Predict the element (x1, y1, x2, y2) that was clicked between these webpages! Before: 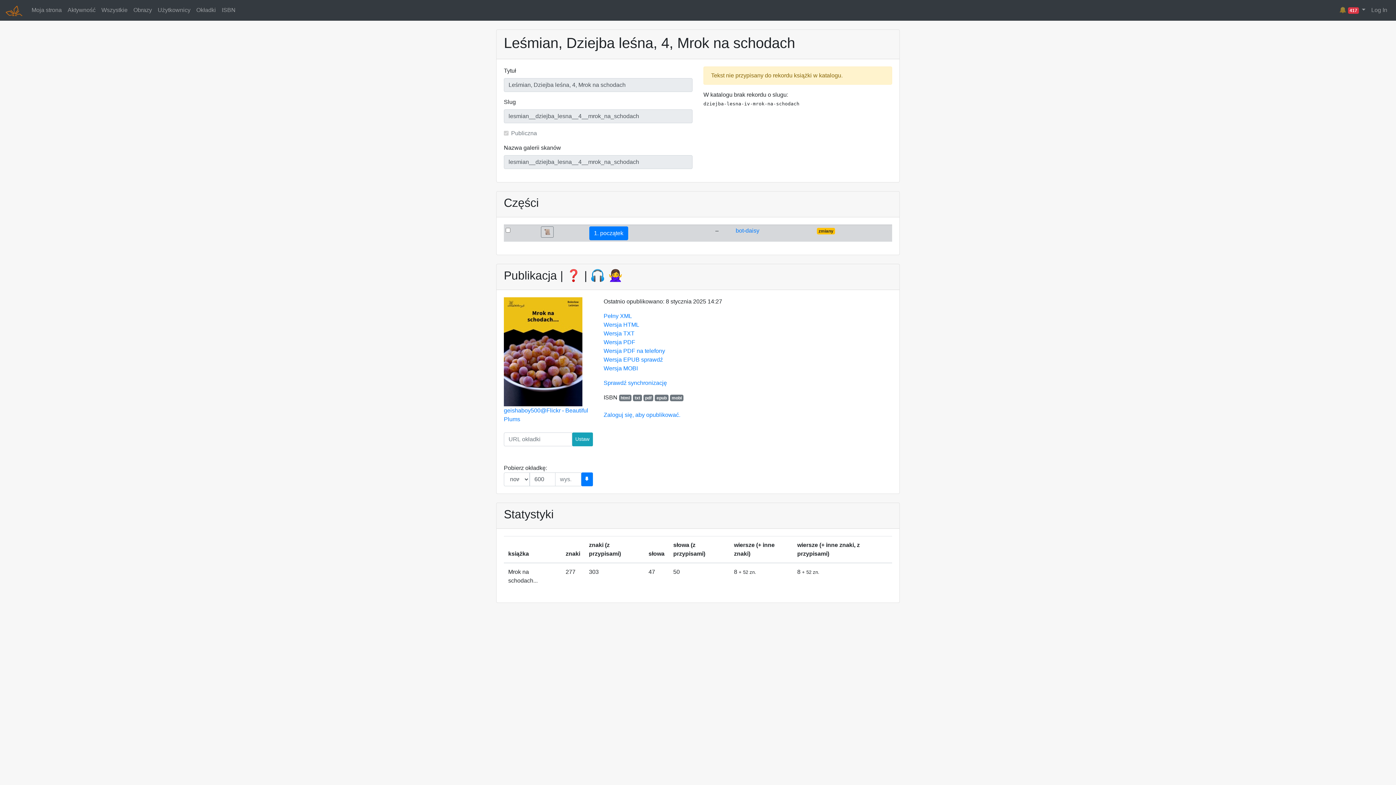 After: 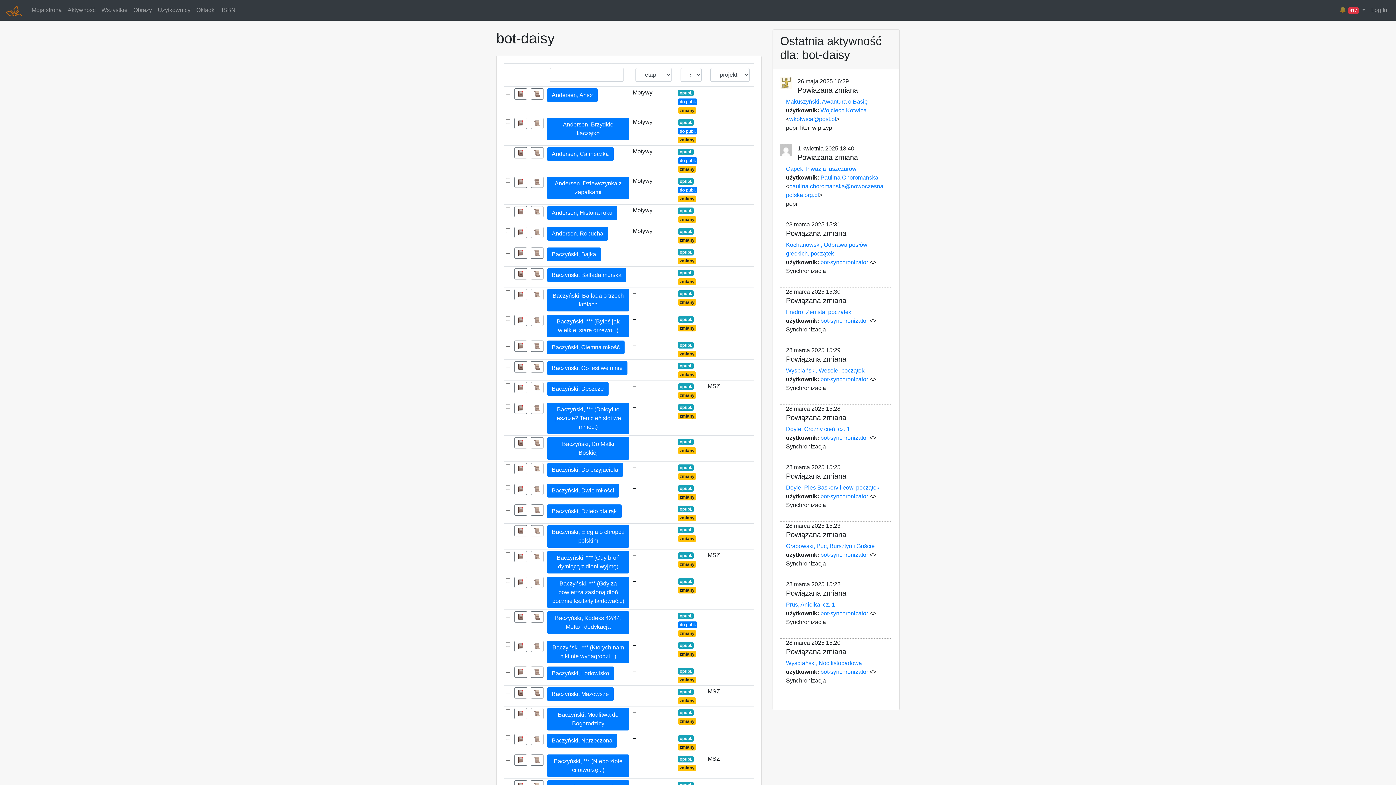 Action: label: bot-daisy bbox: (735, 227, 759, 233)